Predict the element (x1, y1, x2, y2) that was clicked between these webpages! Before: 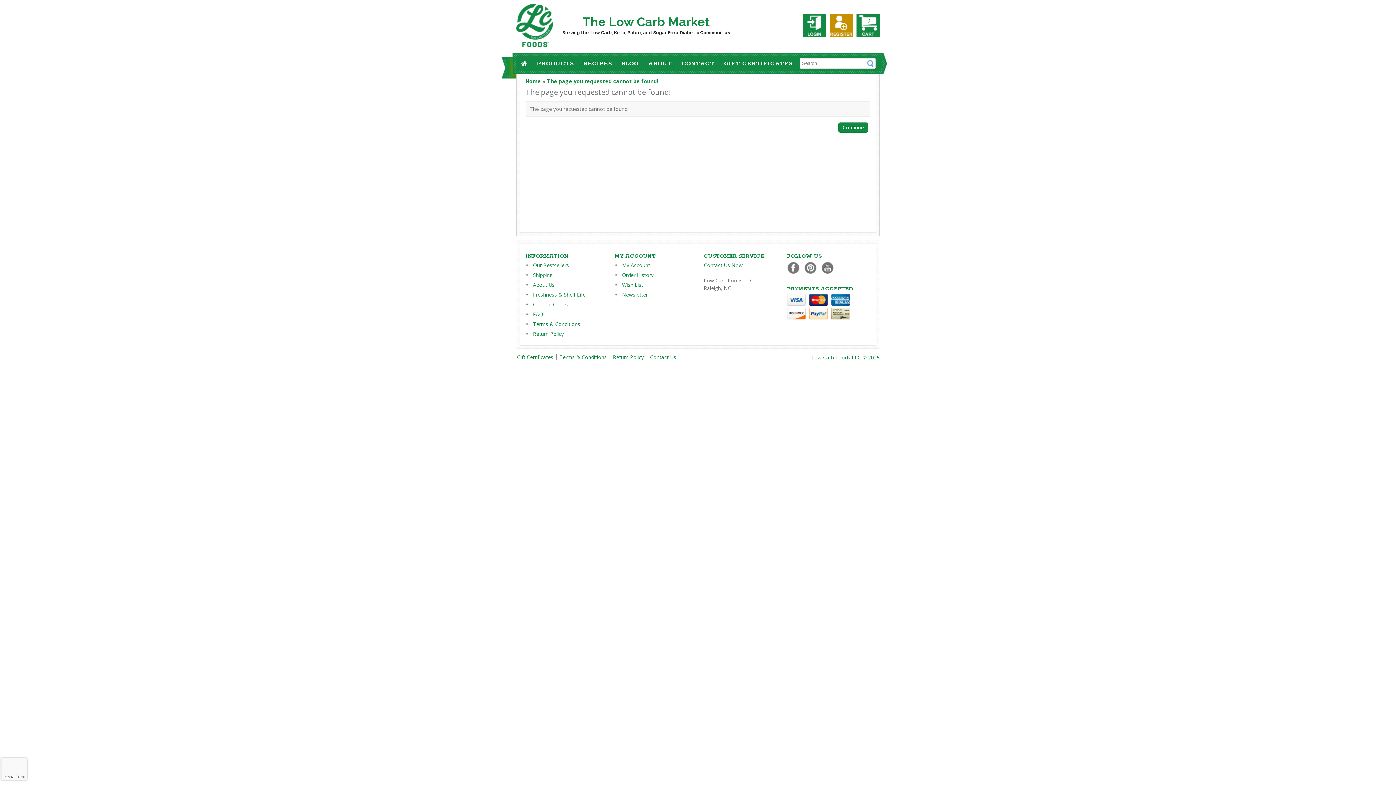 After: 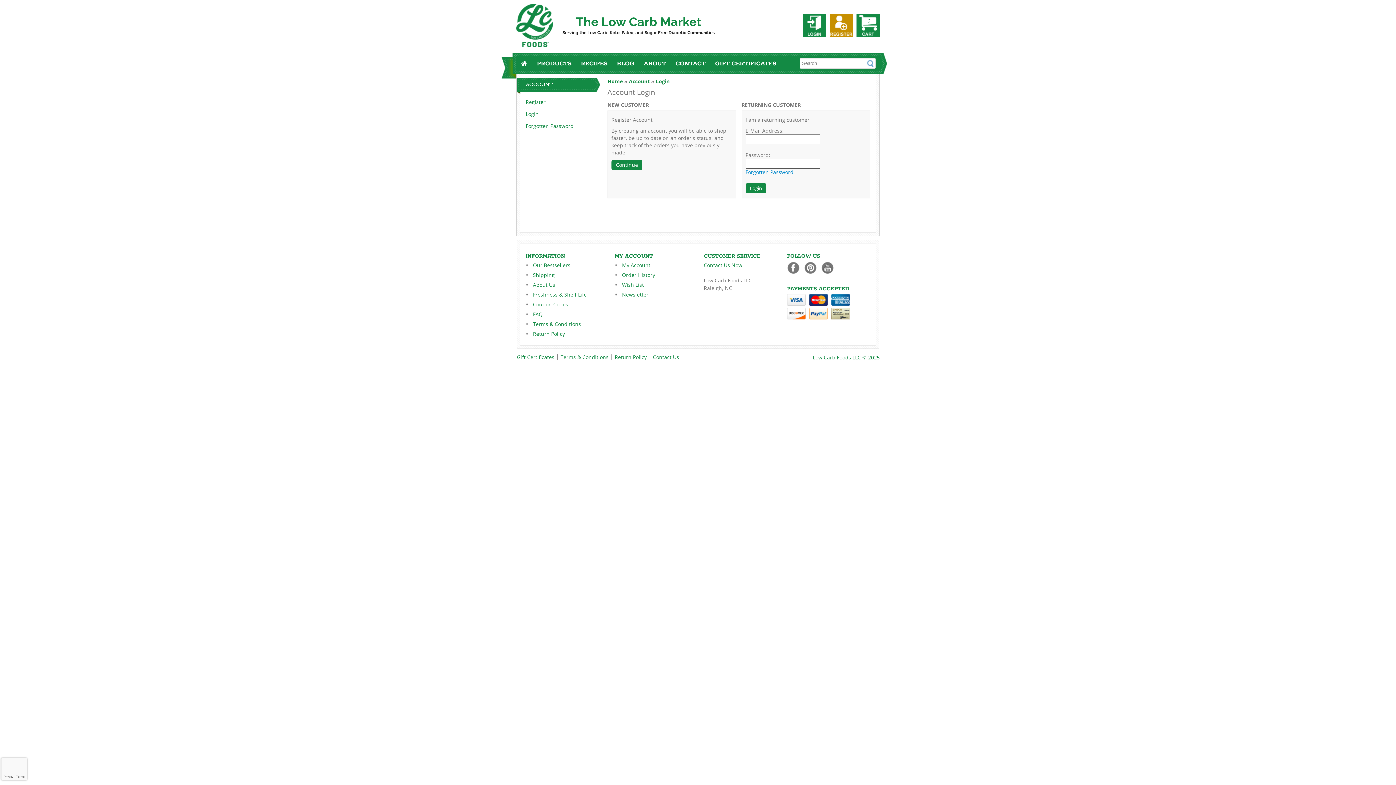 Action: bbox: (802, 13, 826, 37) label: Login